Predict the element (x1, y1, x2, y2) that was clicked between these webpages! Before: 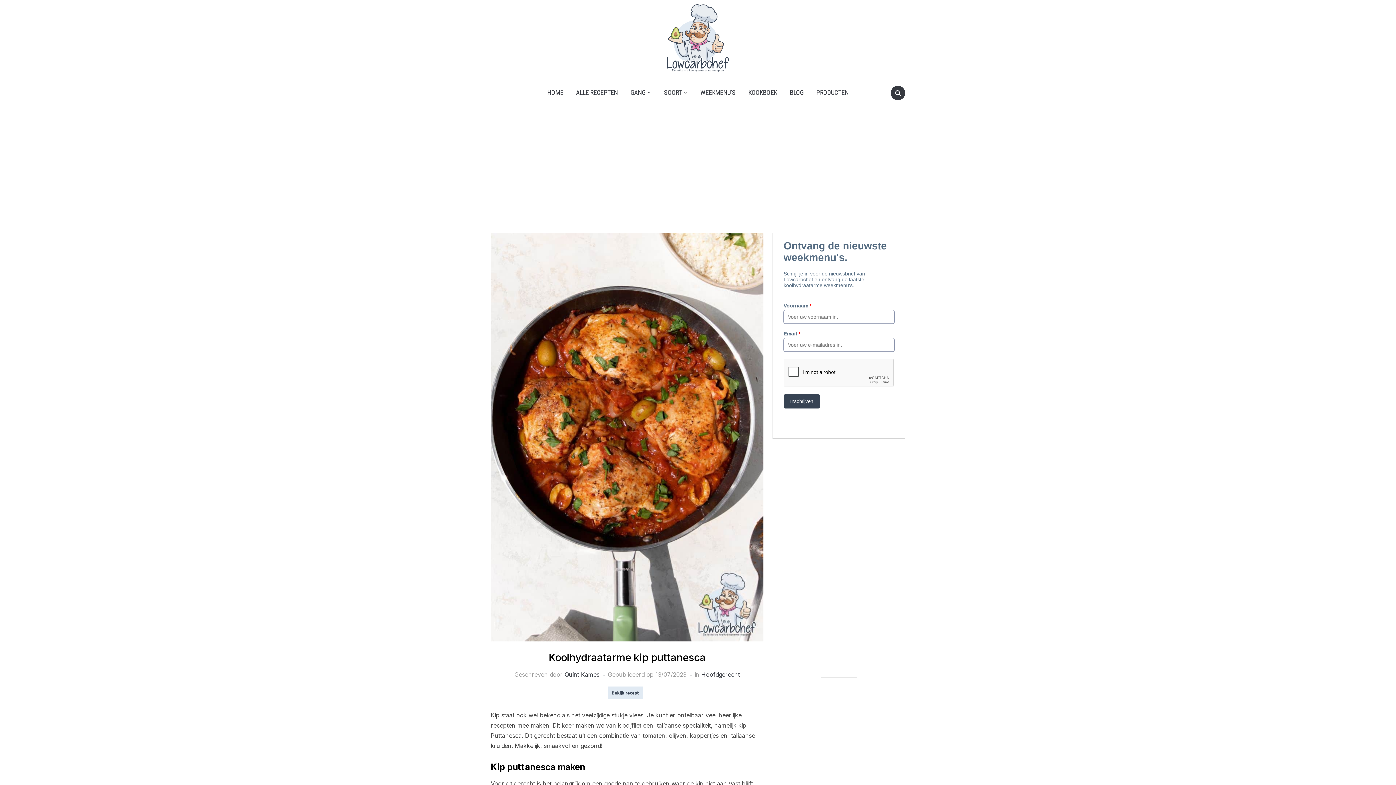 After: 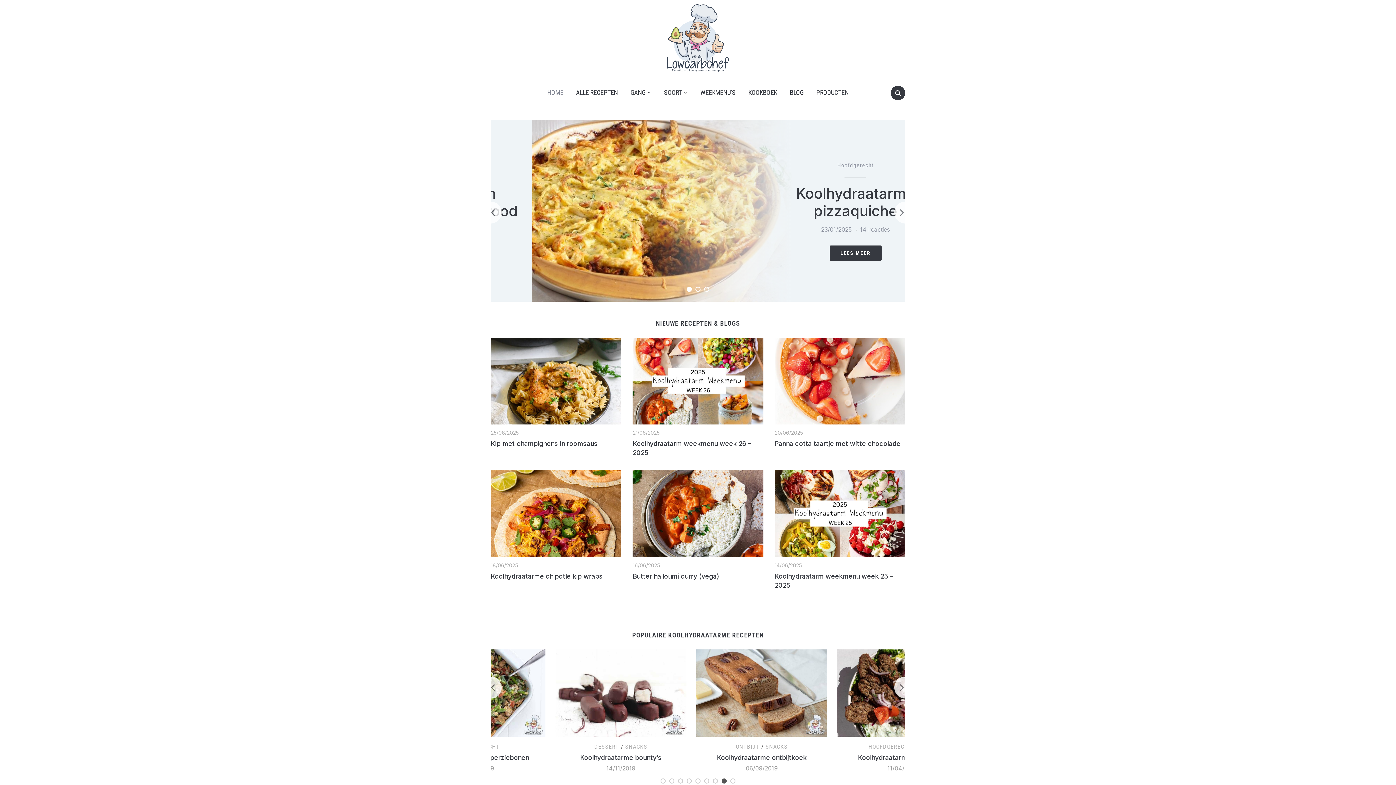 Action: bbox: (542, 84, 568, 101) label: HOME